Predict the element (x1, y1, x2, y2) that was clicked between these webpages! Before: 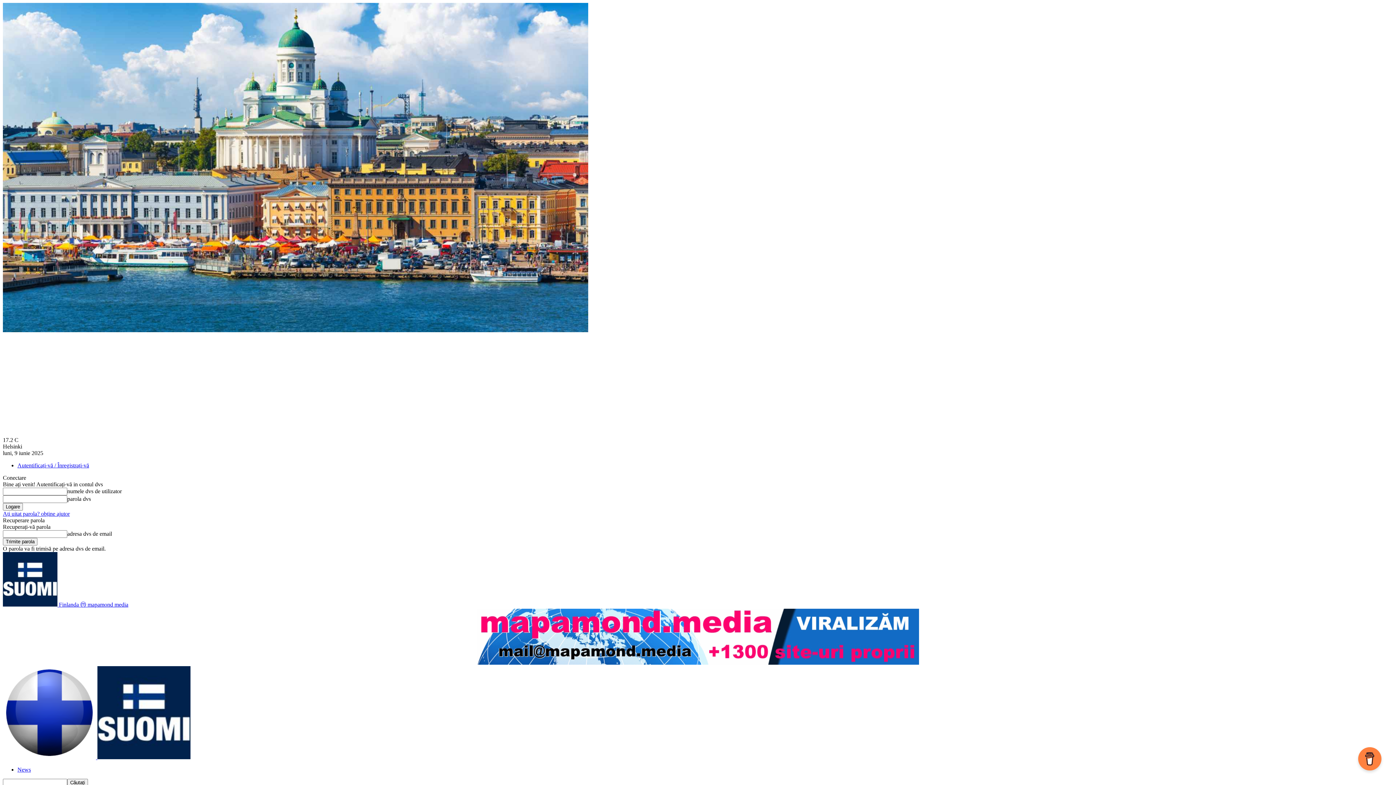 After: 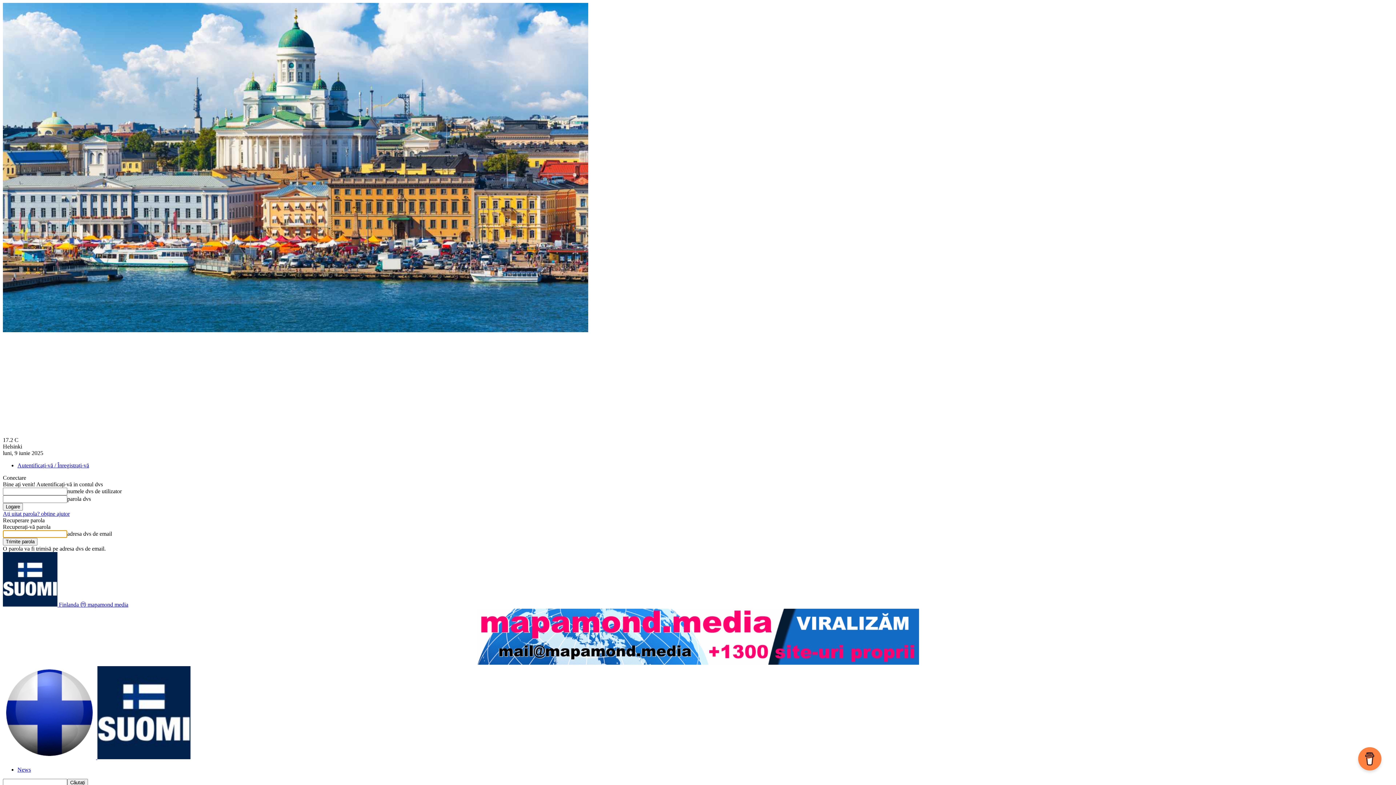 Action: label: Ați uitat parola? obține ajutor bbox: (2, 510, 69, 517)